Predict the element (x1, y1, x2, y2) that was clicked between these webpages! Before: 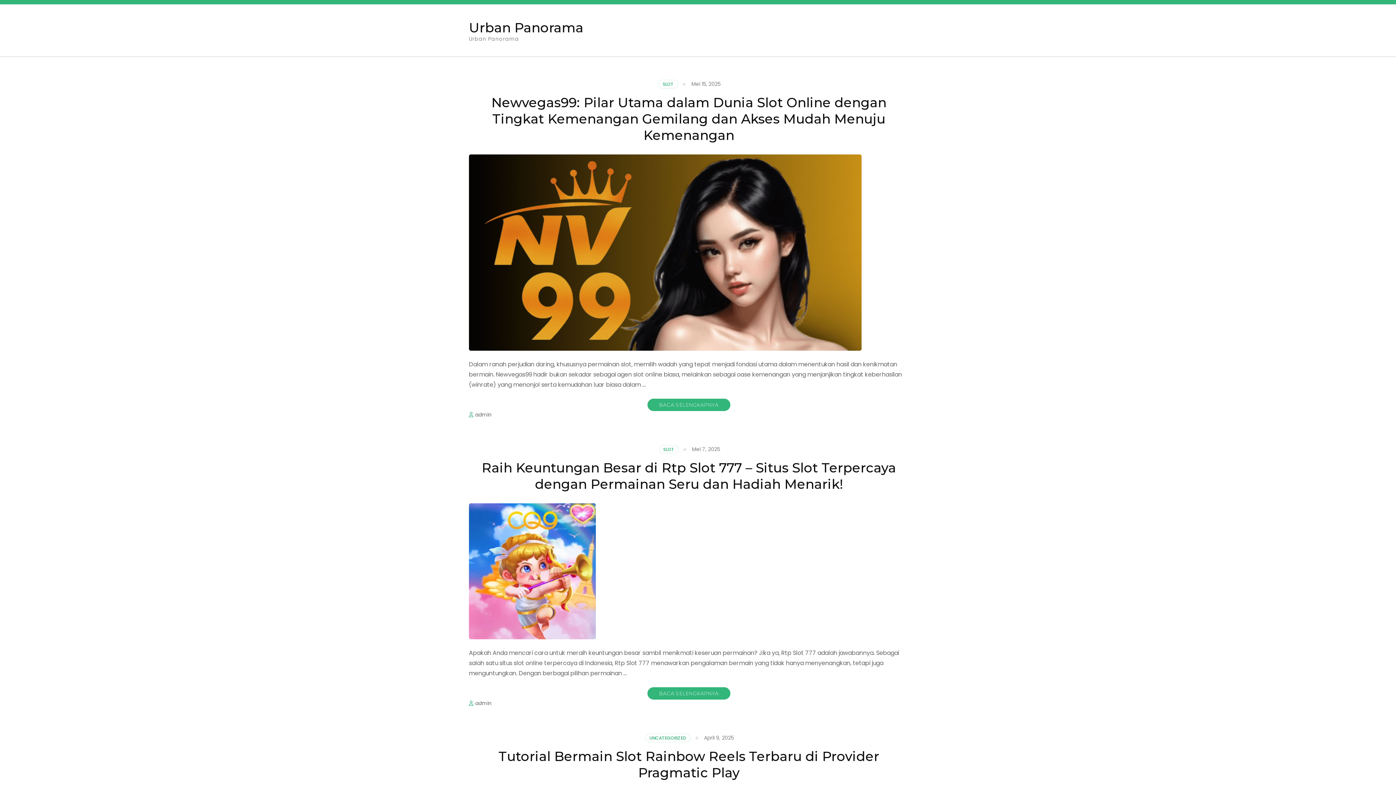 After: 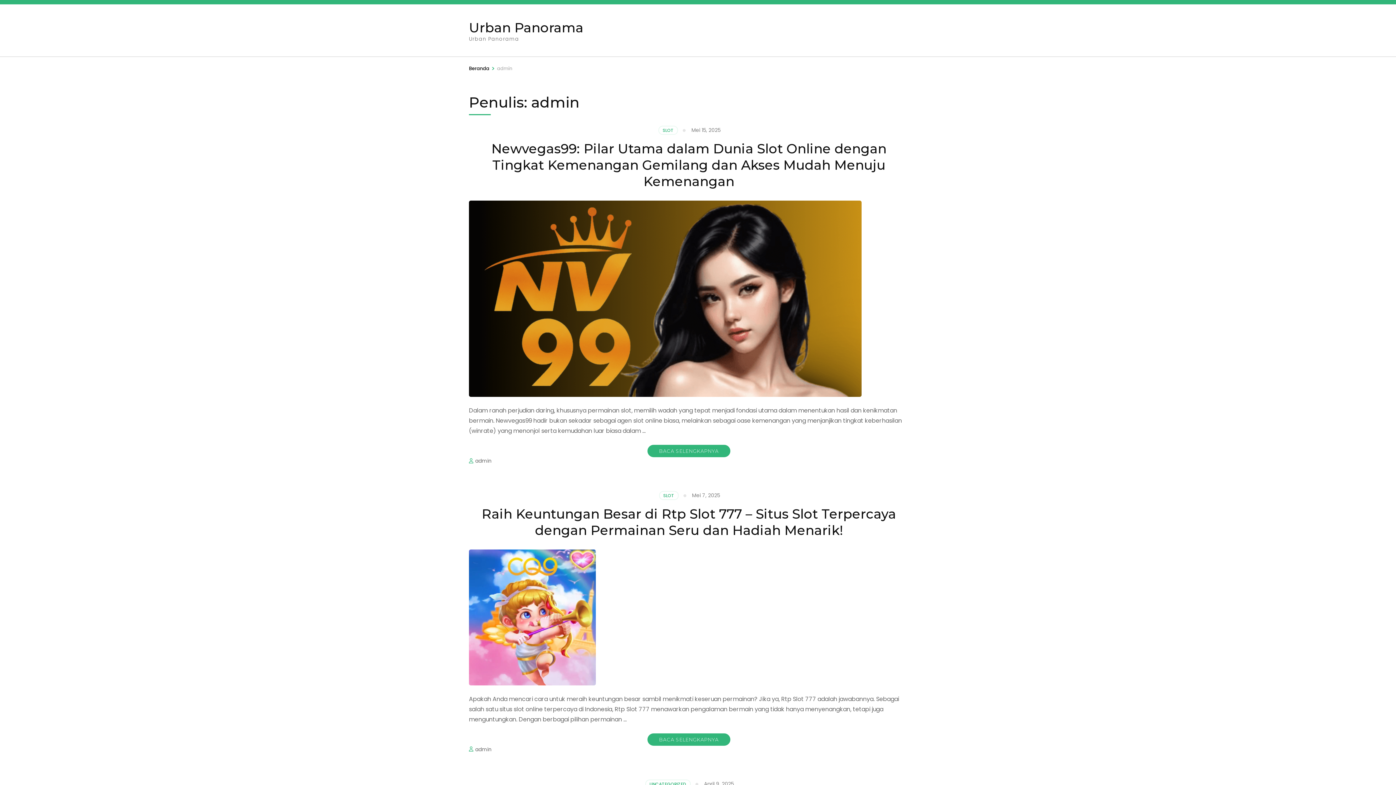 Action: label: admin bbox: (475, 411, 491, 418)